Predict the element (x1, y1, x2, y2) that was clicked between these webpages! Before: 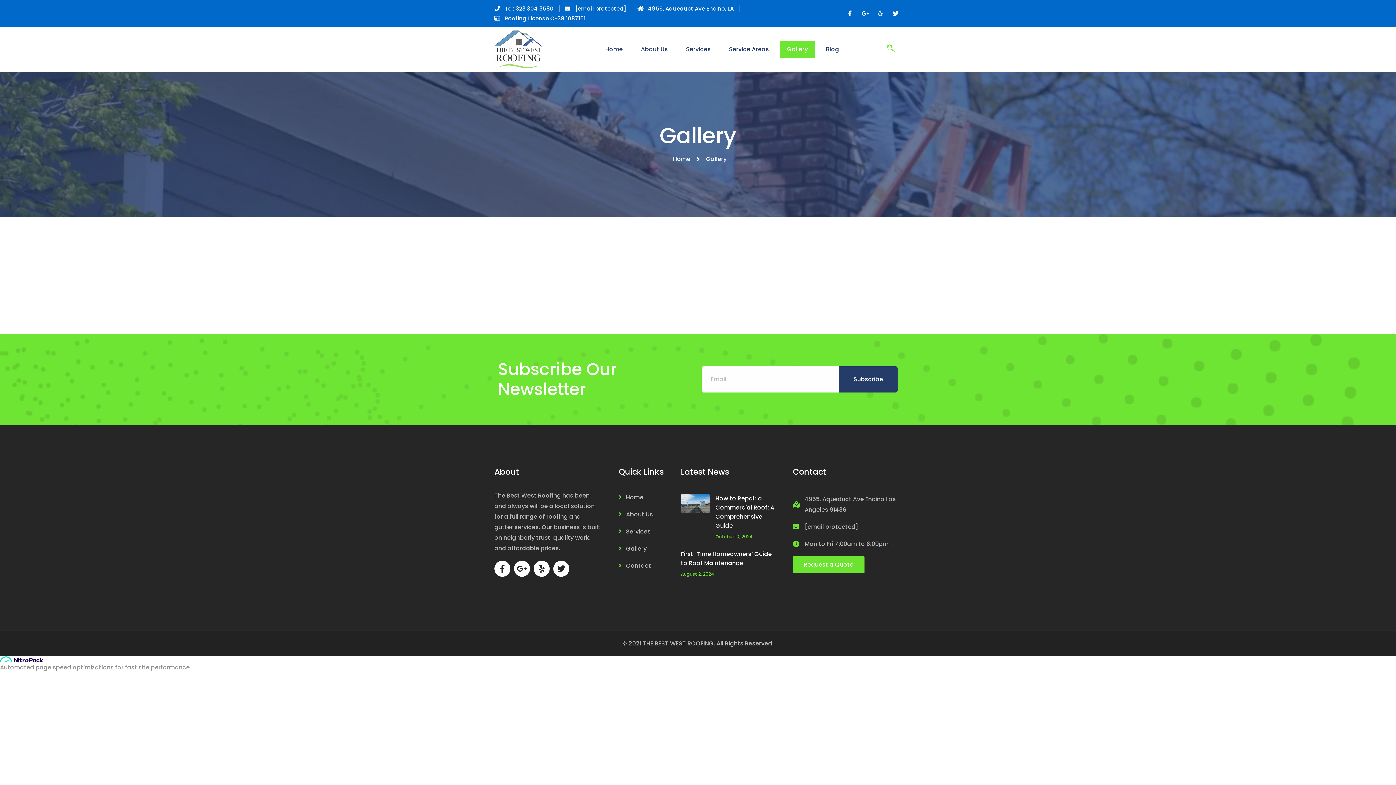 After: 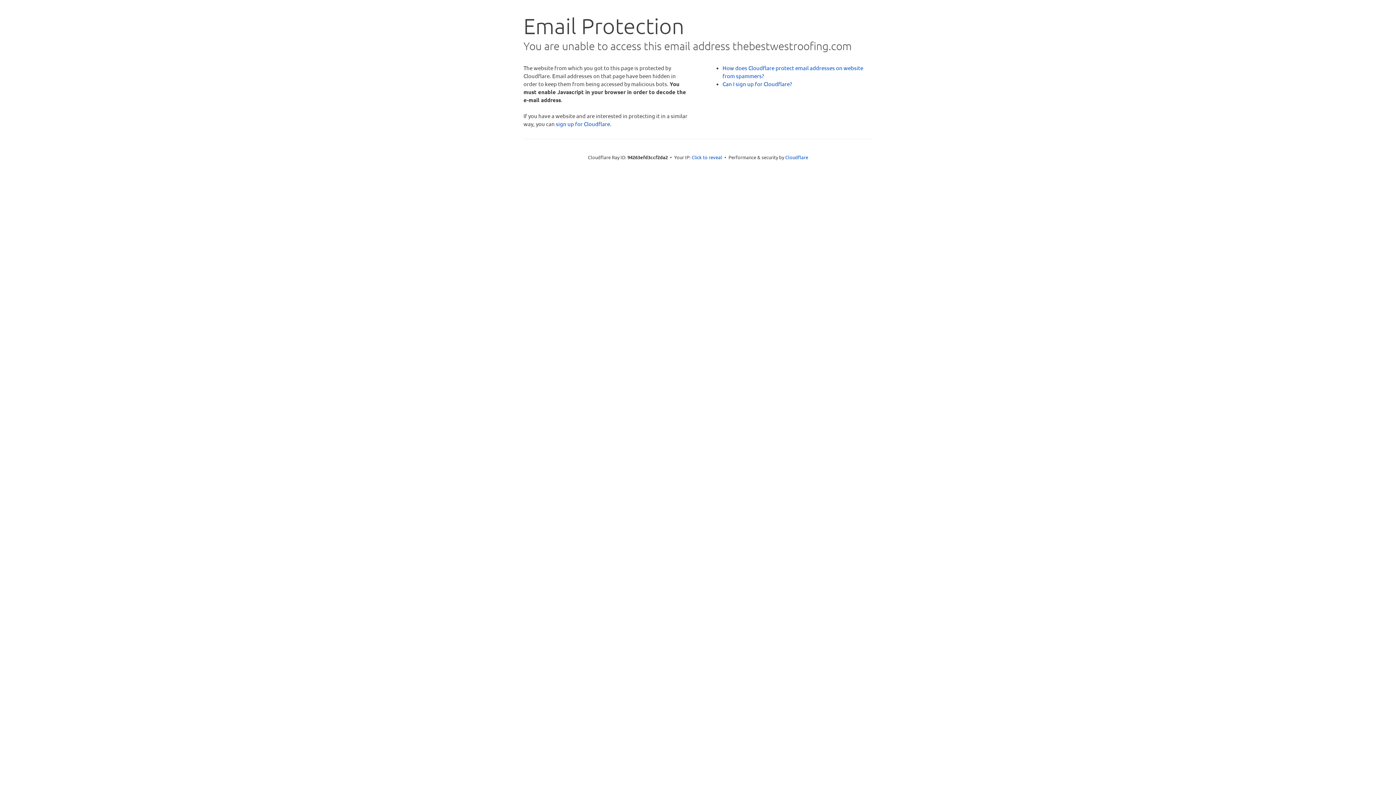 Action: label: [email protected] bbox: (565, 3, 626, 13)